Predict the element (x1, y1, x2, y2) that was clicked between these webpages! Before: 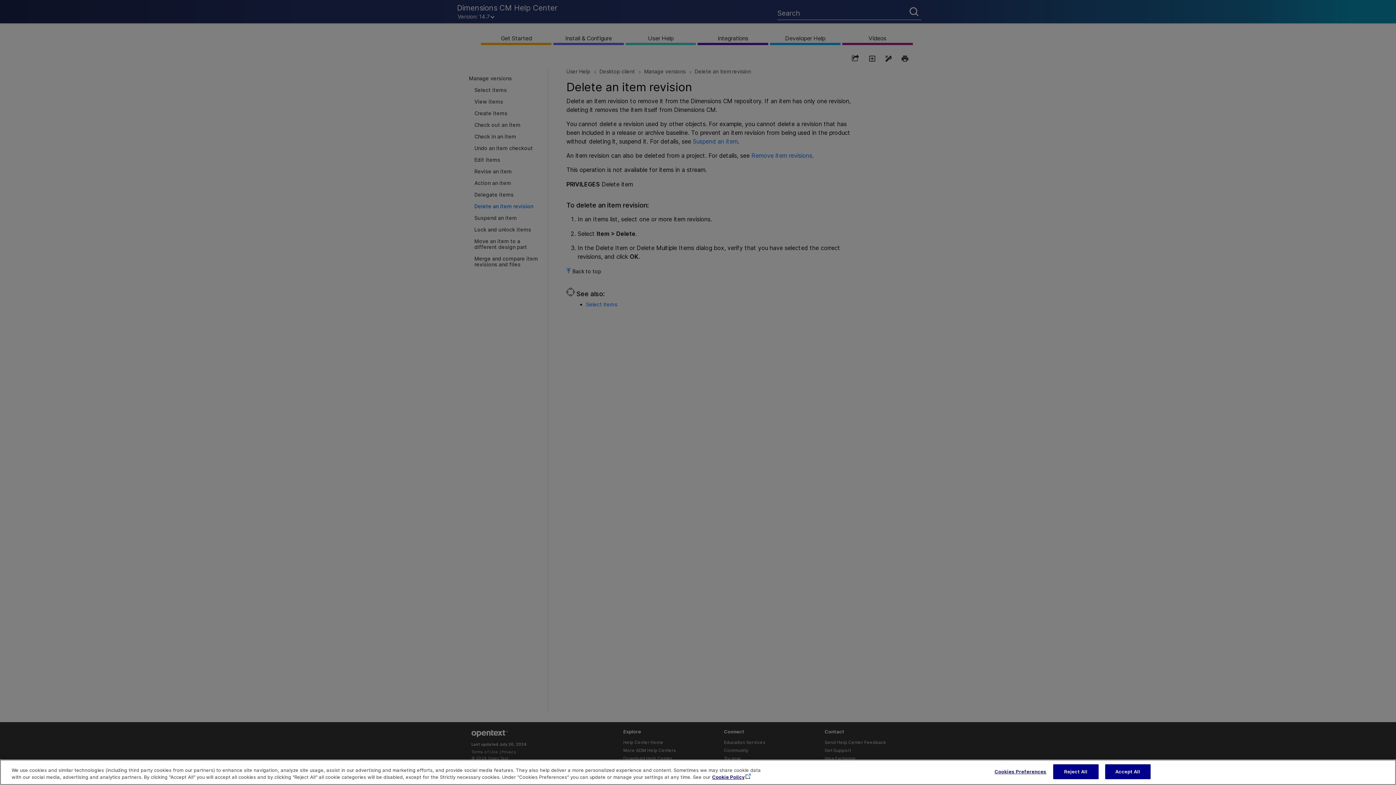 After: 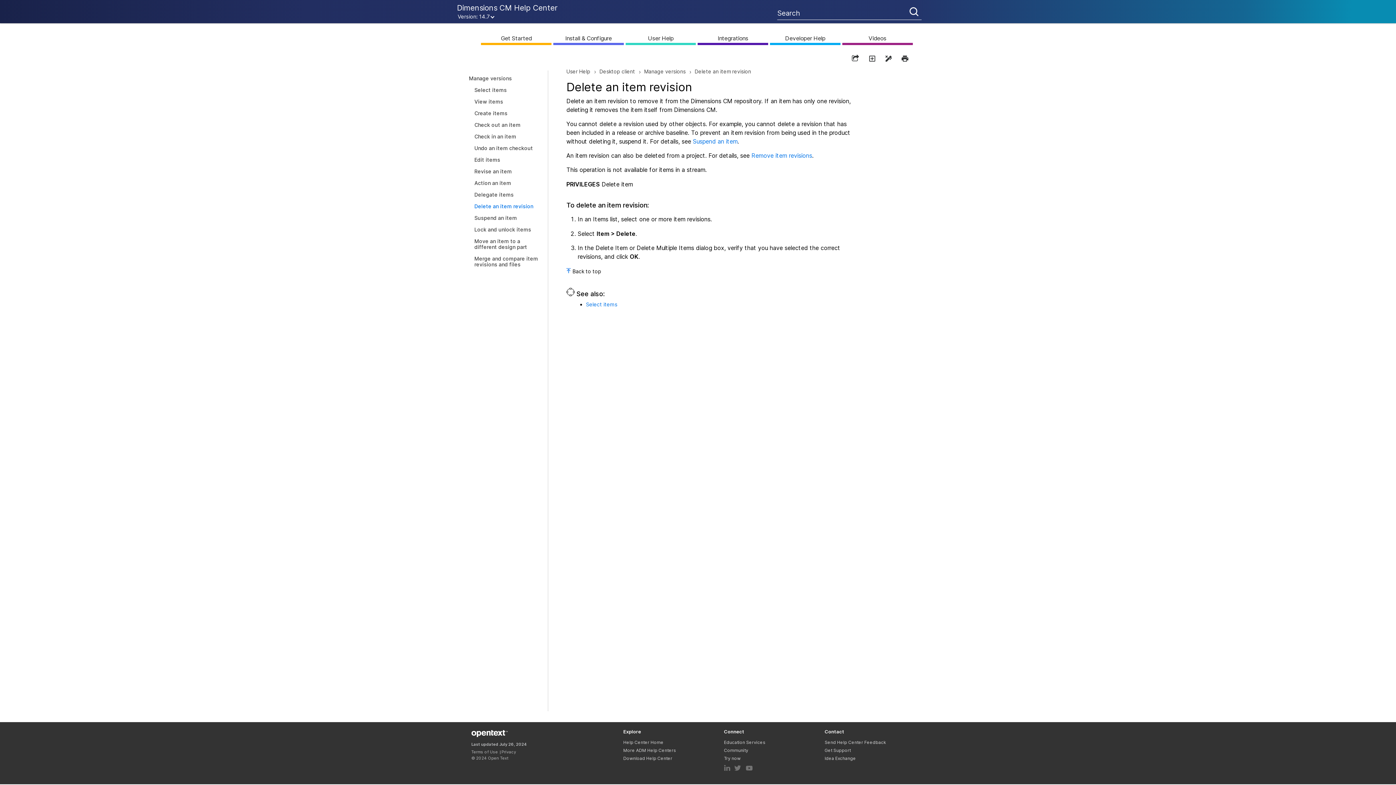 Action: label: Reject All bbox: (1053, 764, 1098, 779)